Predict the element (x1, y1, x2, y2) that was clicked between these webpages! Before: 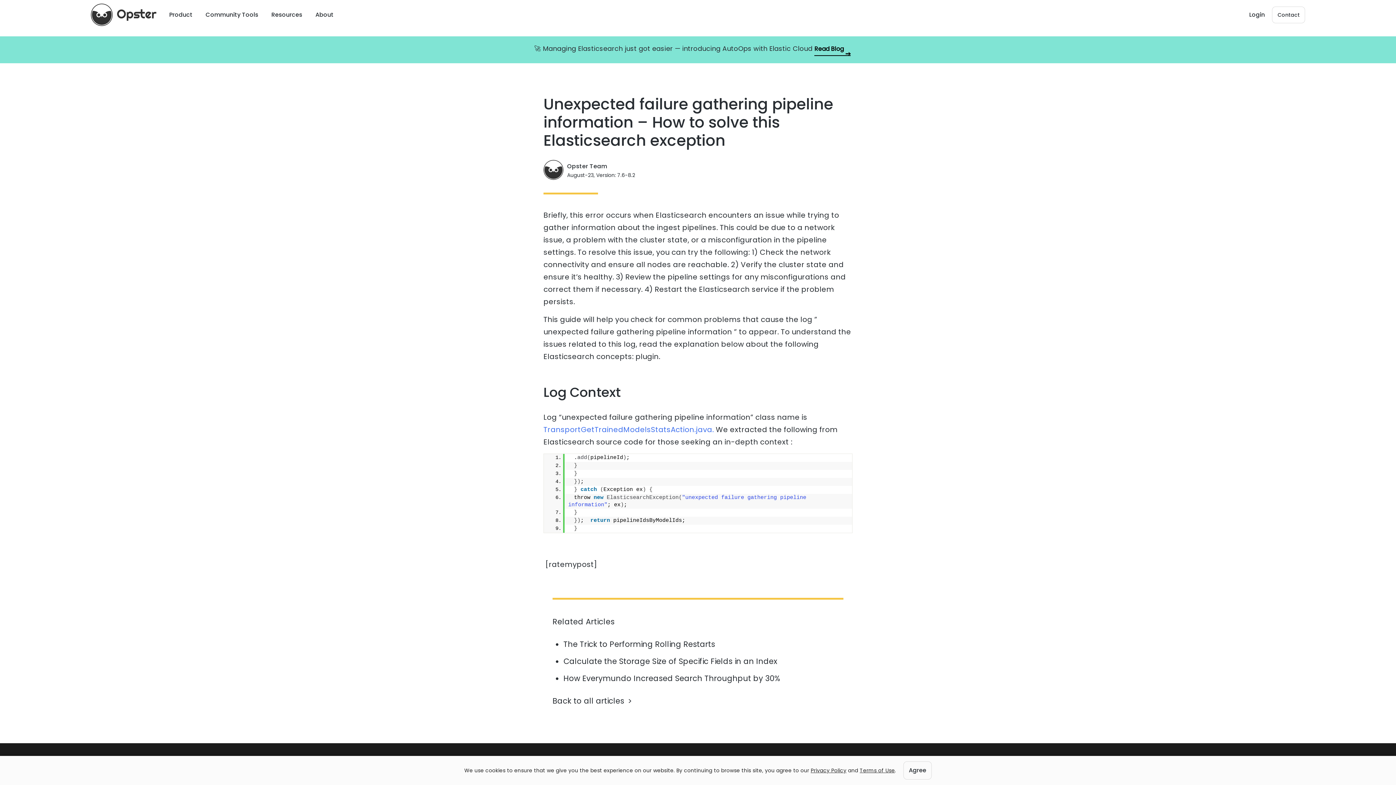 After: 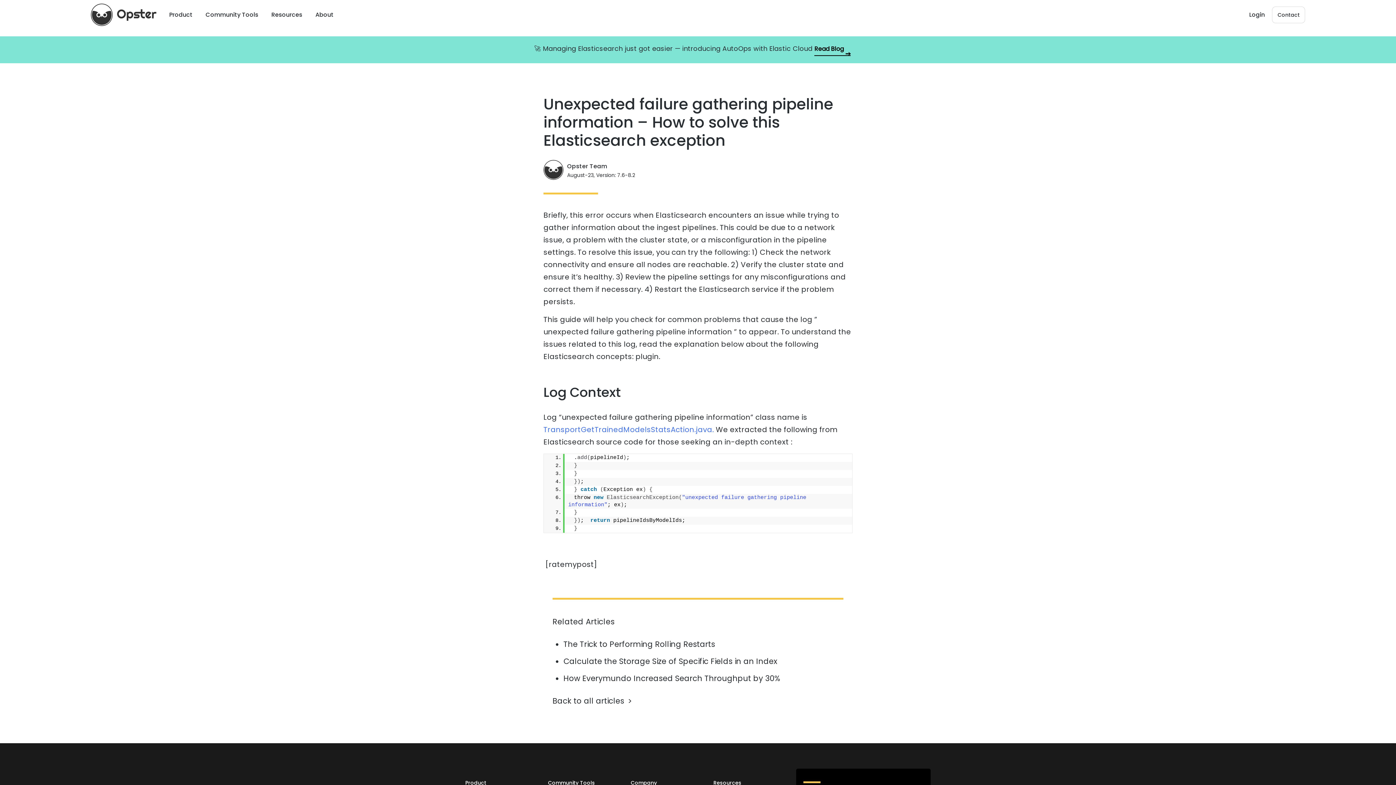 Action: label: Agree bbox: (903, 761, 931, 780)